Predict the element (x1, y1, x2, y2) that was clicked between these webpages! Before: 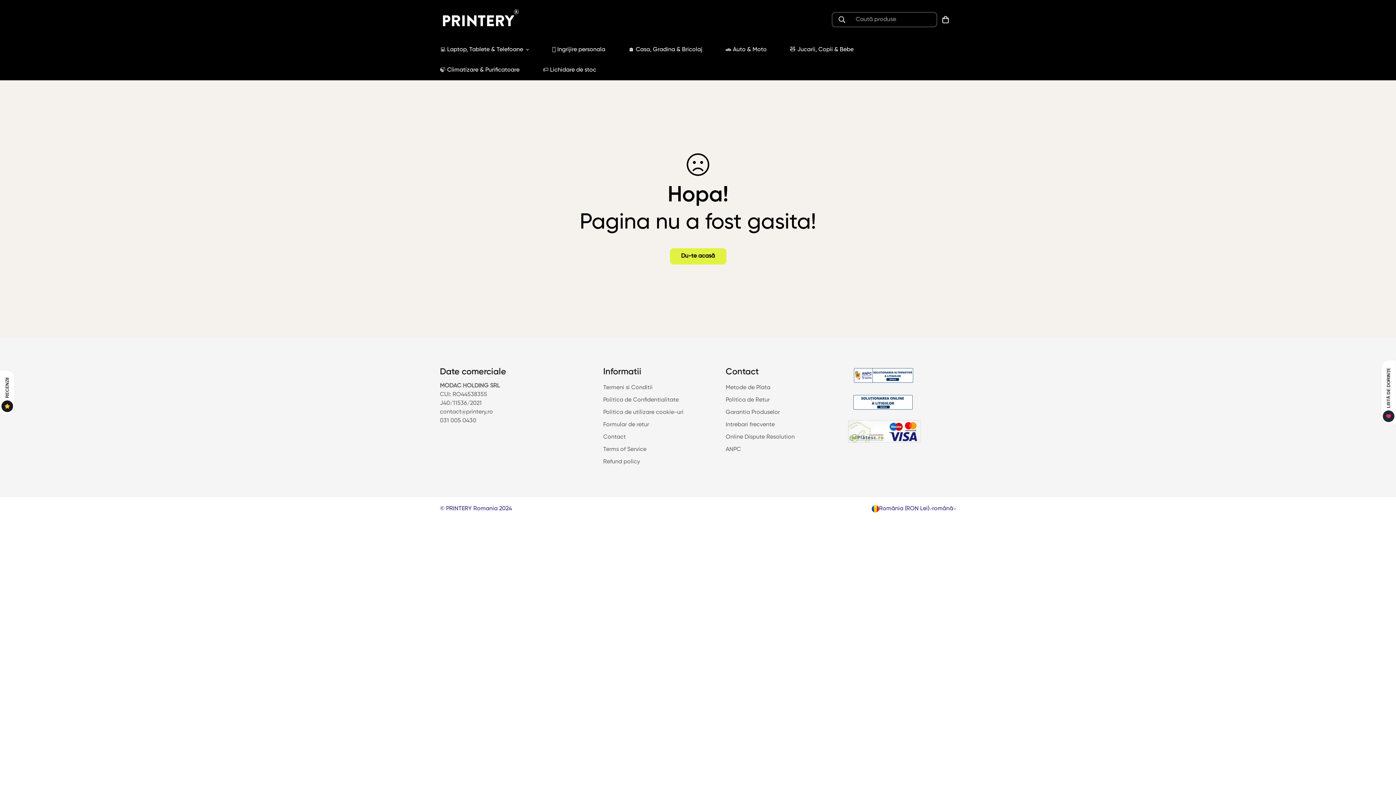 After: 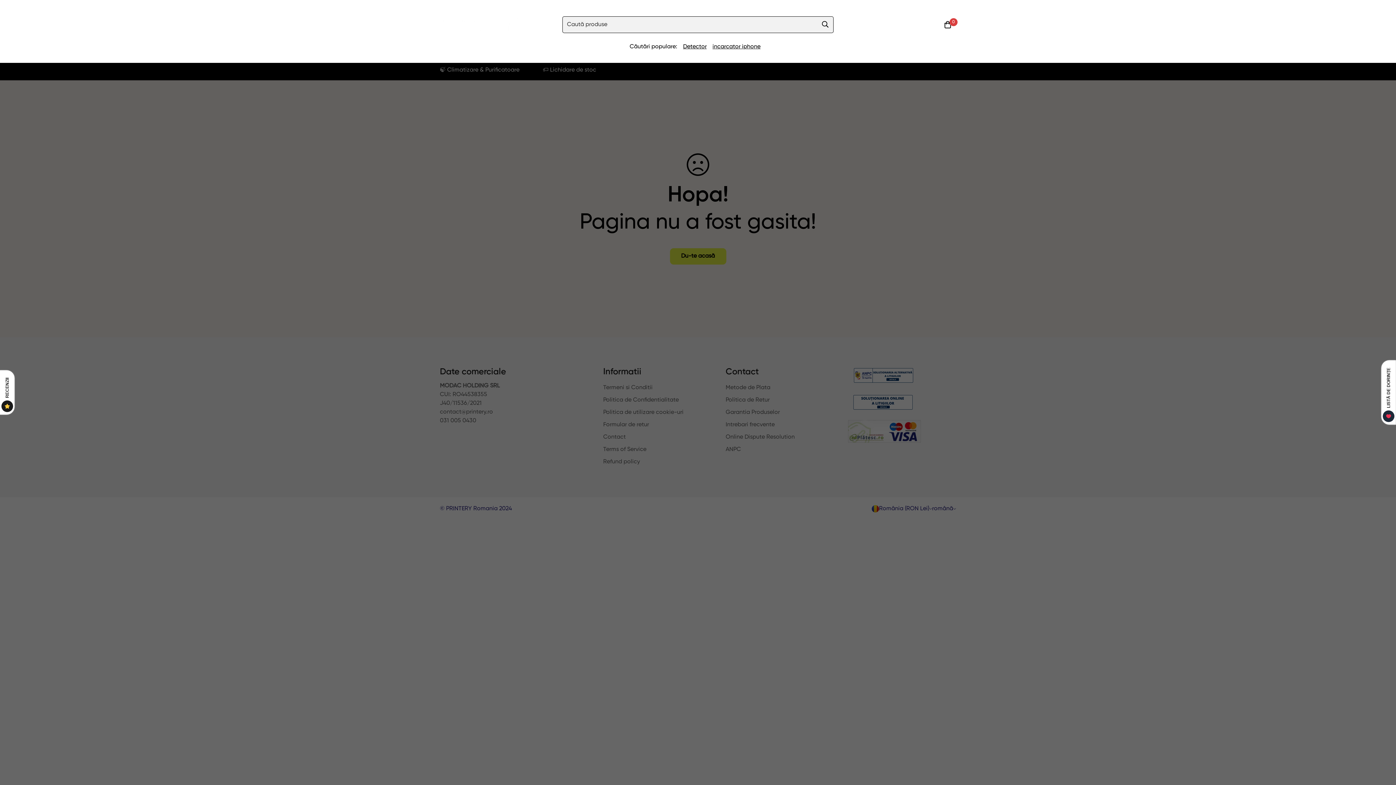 Action: label: Căutare bbox: (832, 11, 851, 27)